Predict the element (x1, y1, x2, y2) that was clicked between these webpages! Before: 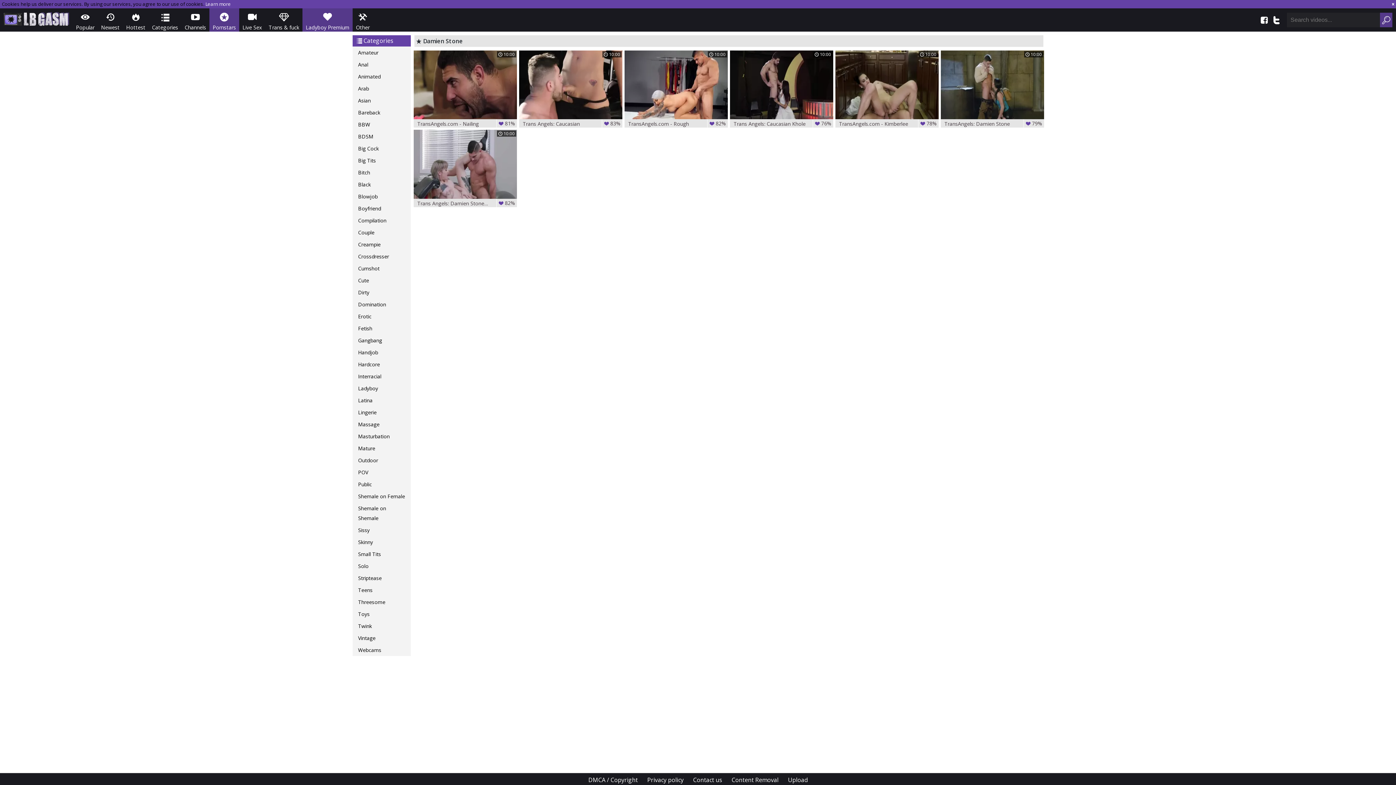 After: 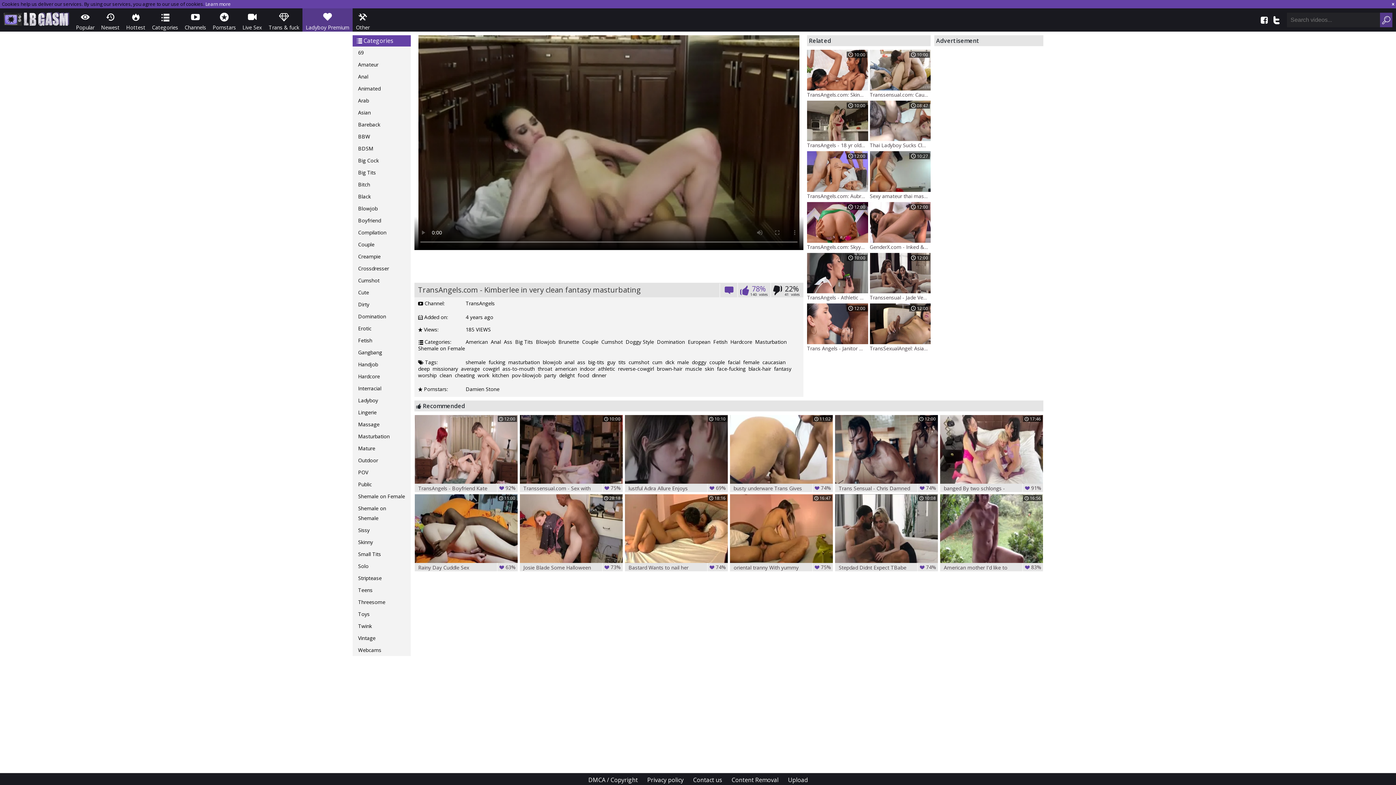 Action: label:  10:00 bbox: (835, 50, 938, 119)